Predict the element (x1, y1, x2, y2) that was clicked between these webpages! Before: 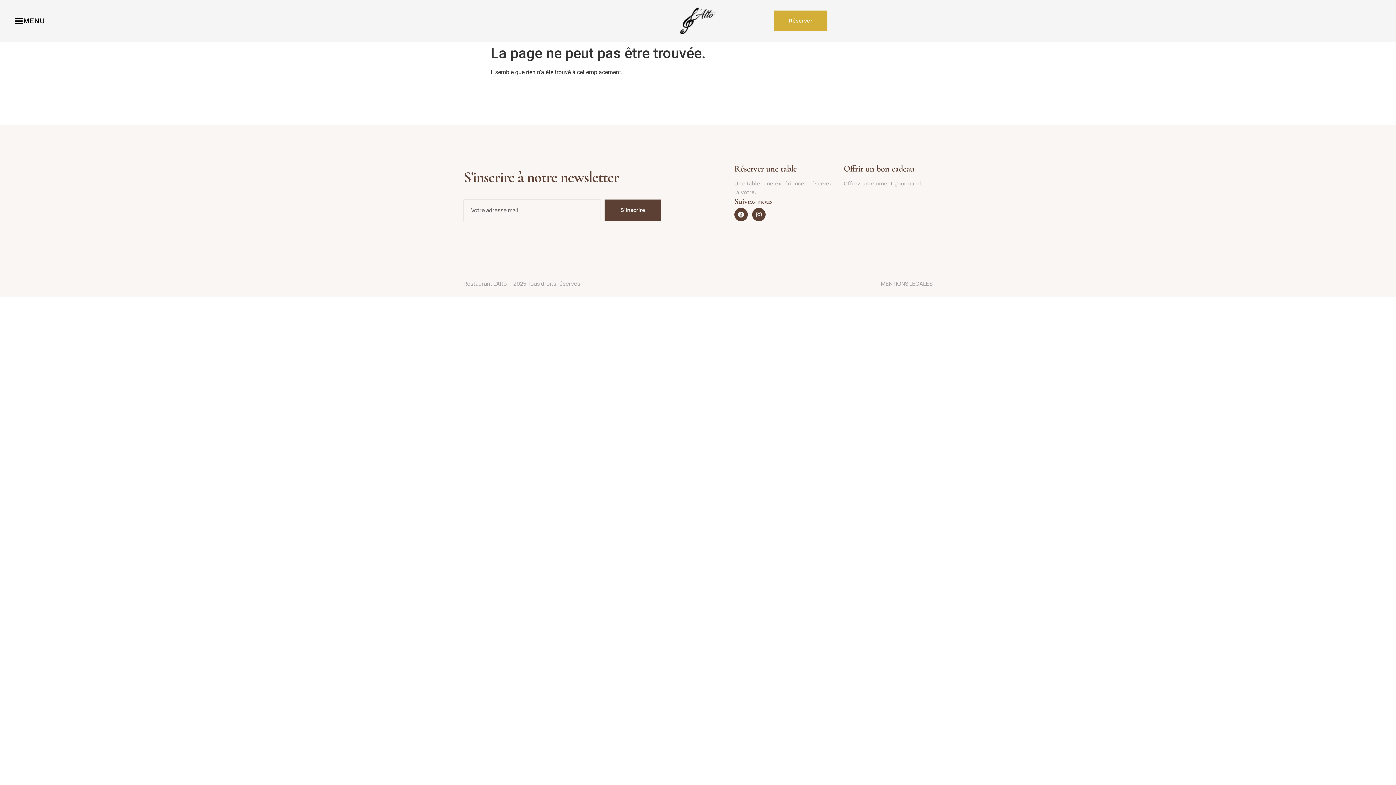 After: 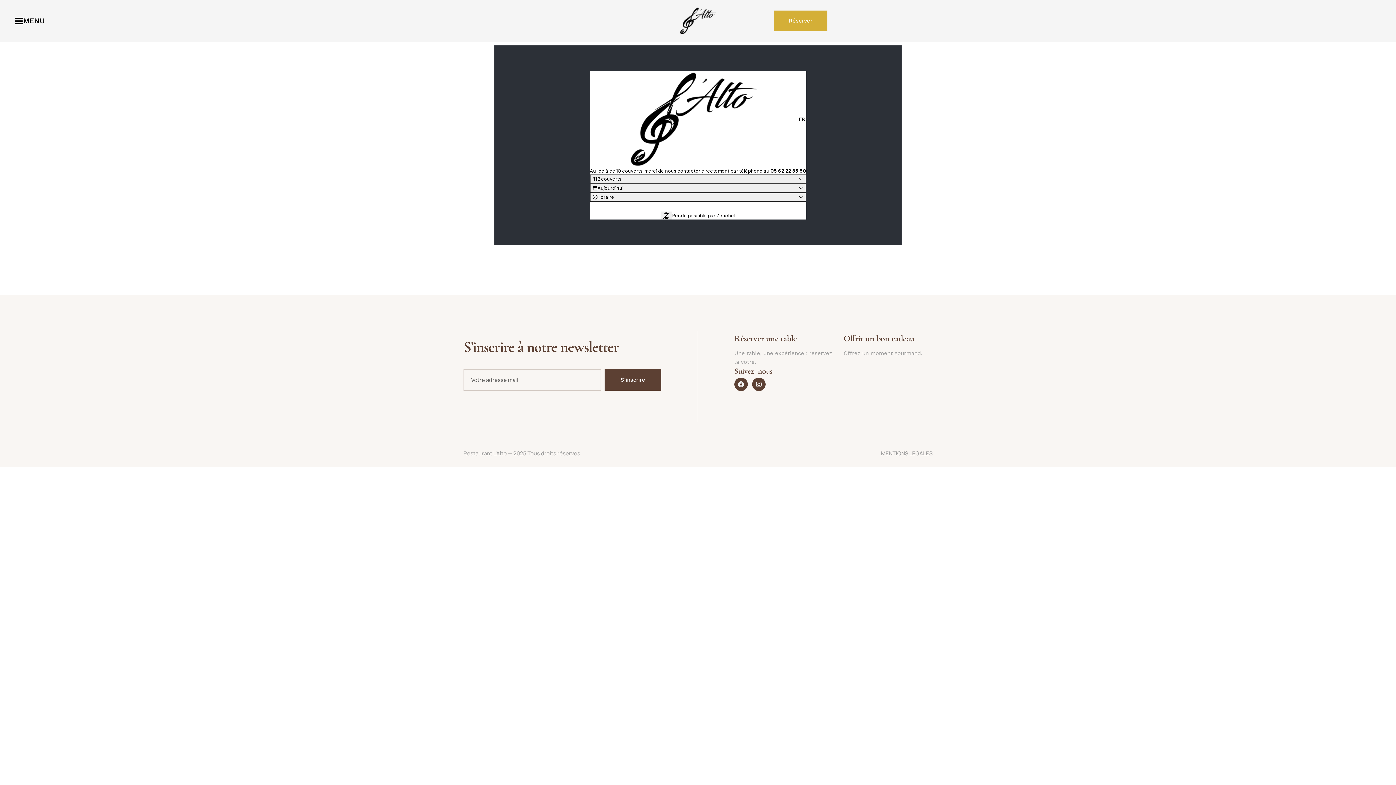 Action: label: Réserver une table bbox: (734, 163, 796, 174)